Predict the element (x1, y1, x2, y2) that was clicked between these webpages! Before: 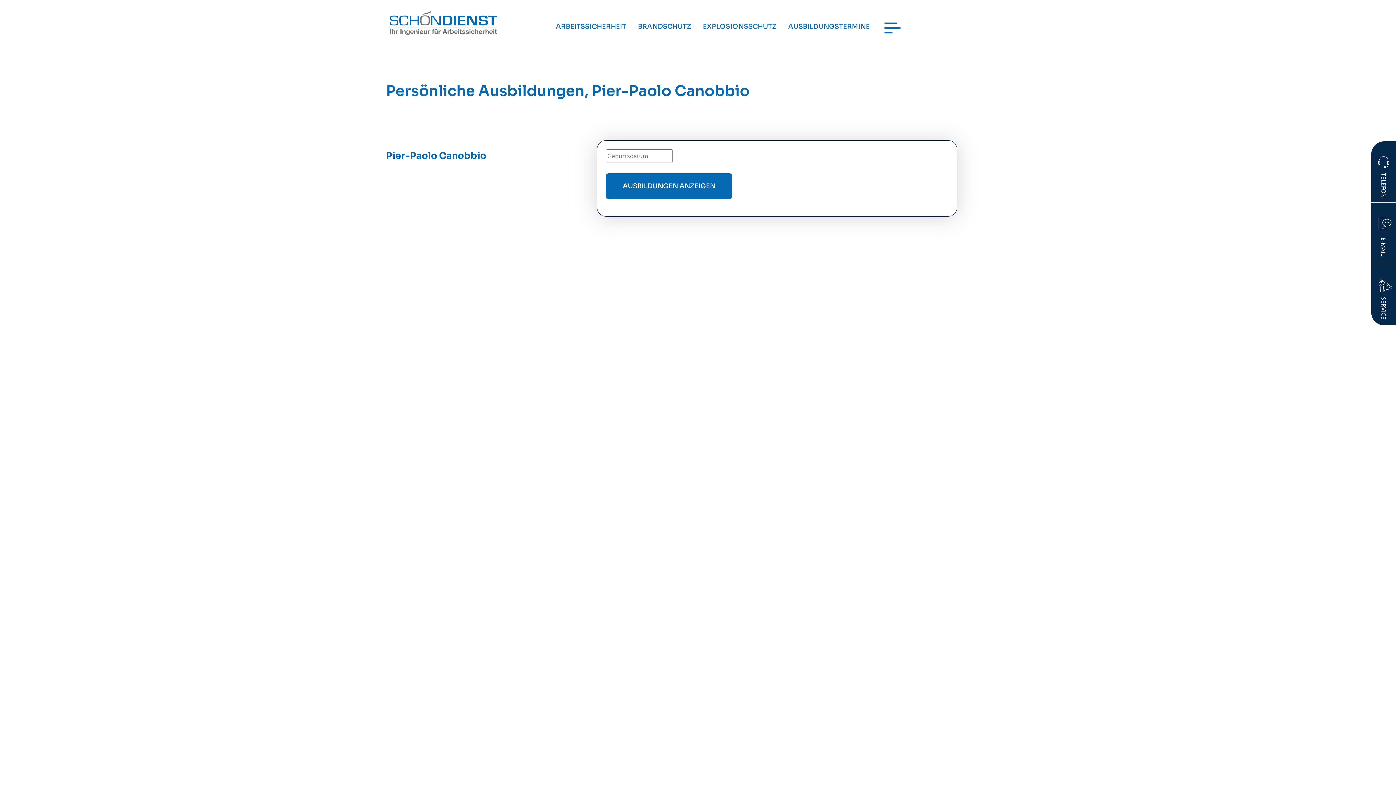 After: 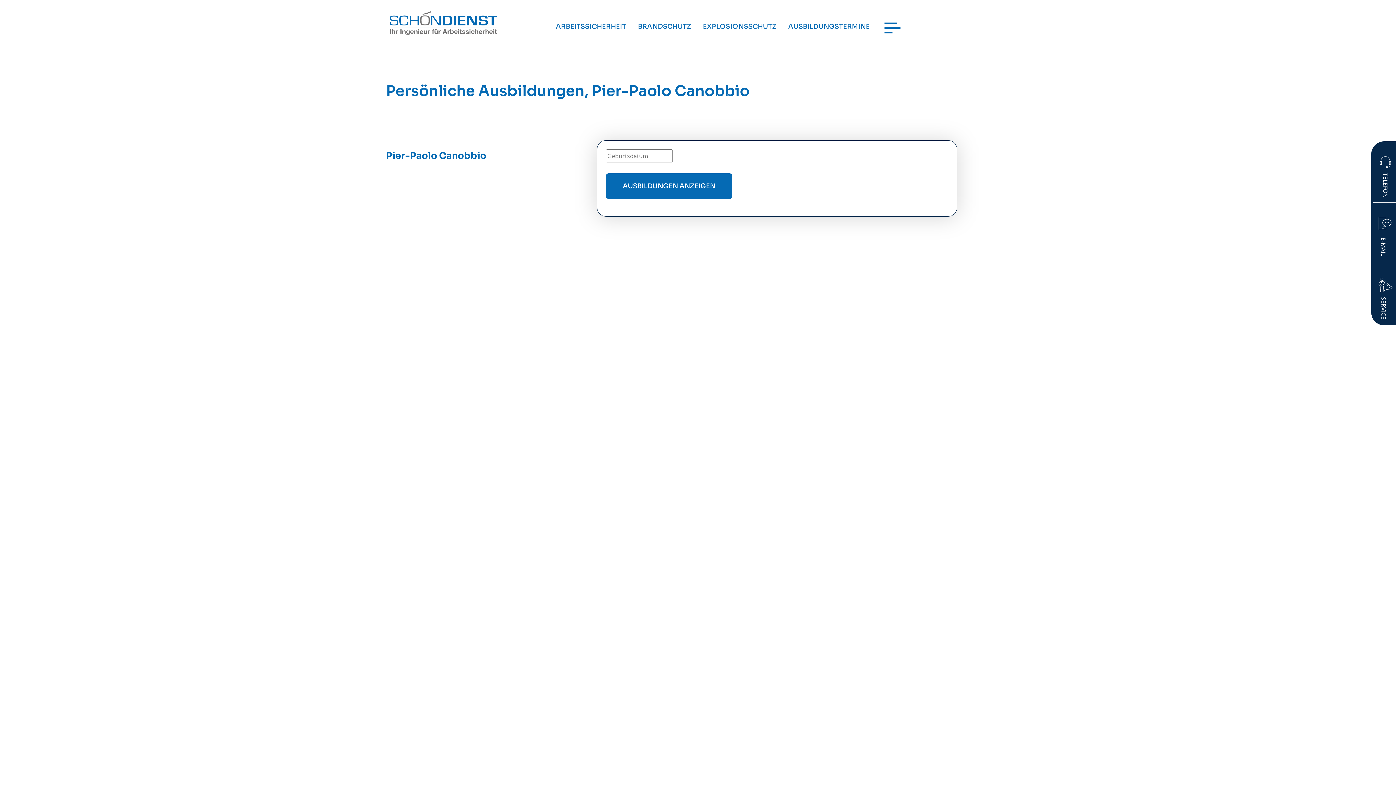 Action: bbox: (1374, 153, 1393, 179)